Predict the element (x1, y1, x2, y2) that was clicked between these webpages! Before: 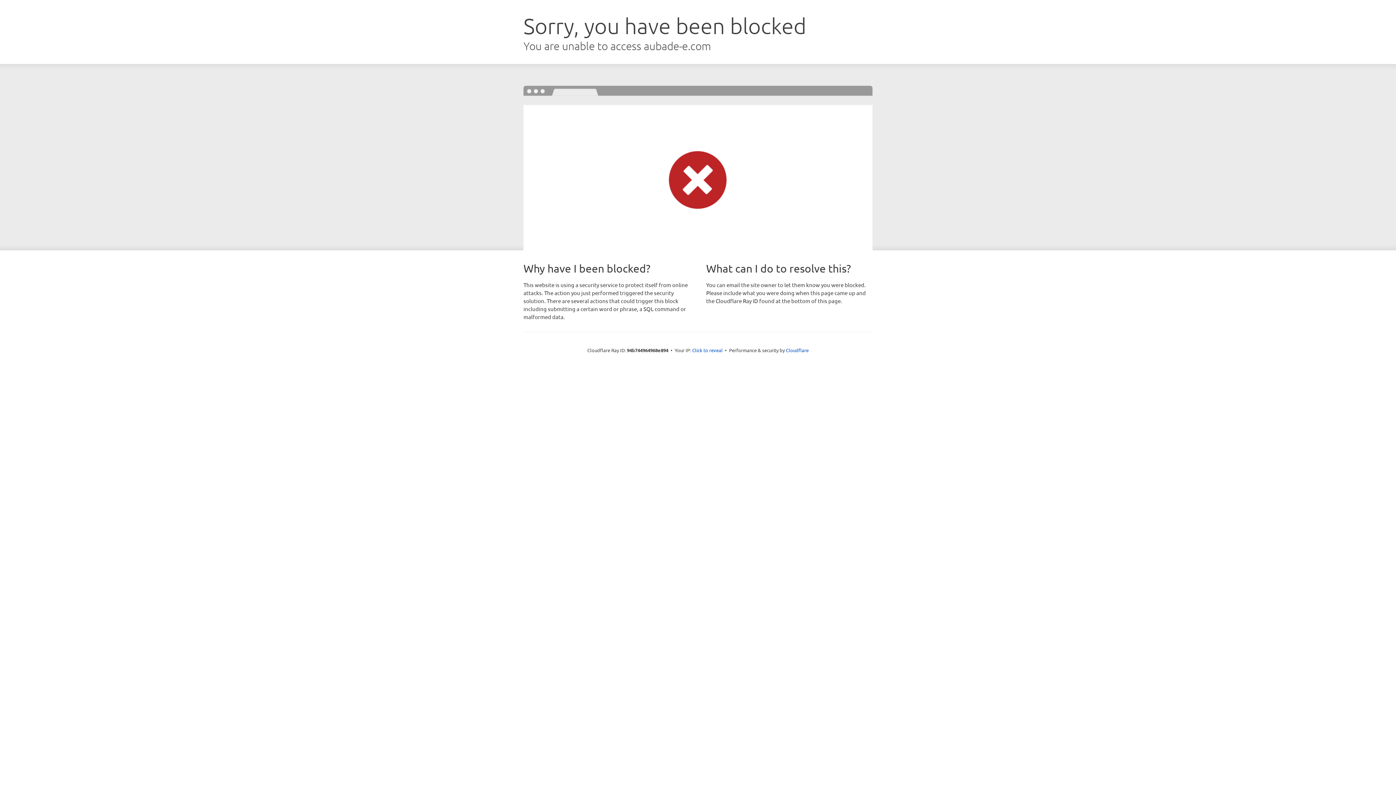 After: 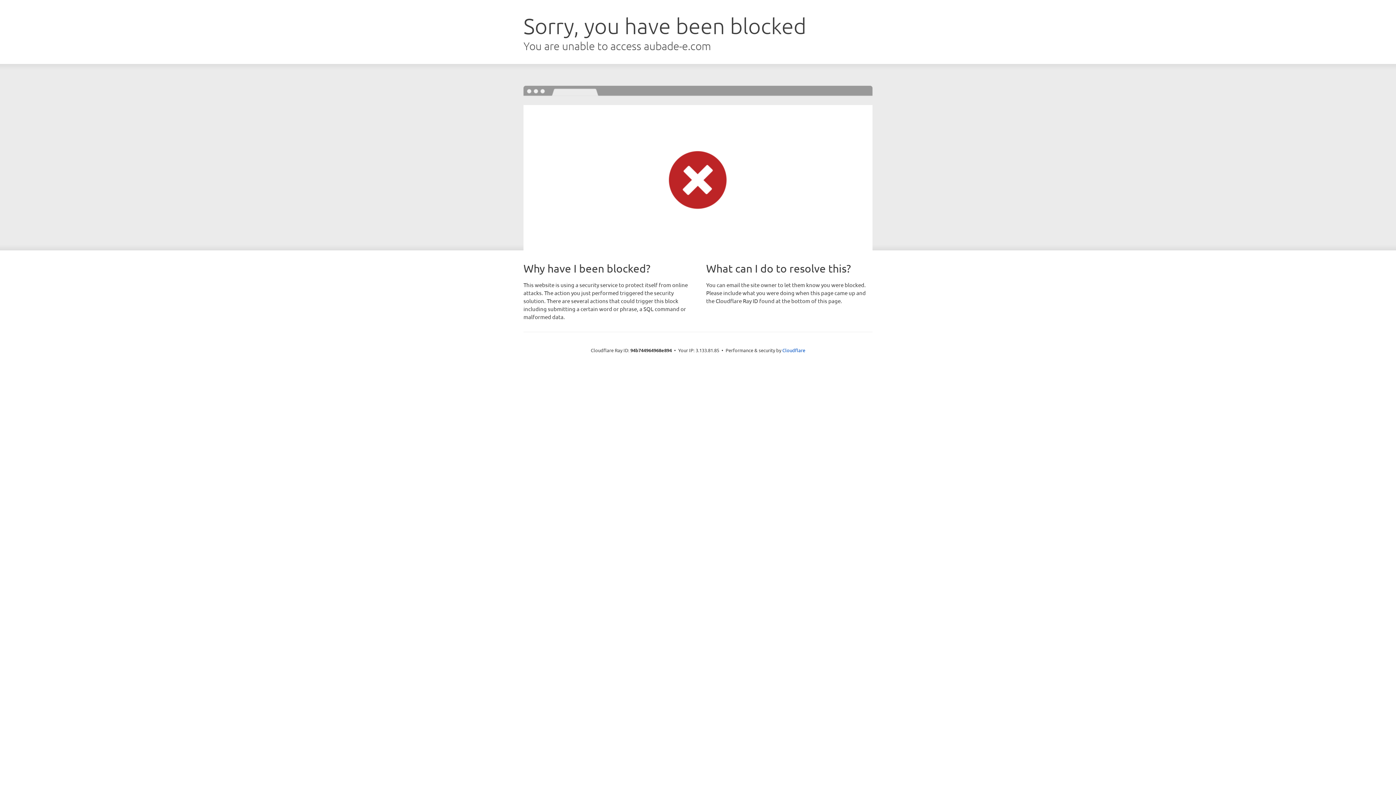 Action: label: Click to reveal bbox: (692, 346, 722, 353)